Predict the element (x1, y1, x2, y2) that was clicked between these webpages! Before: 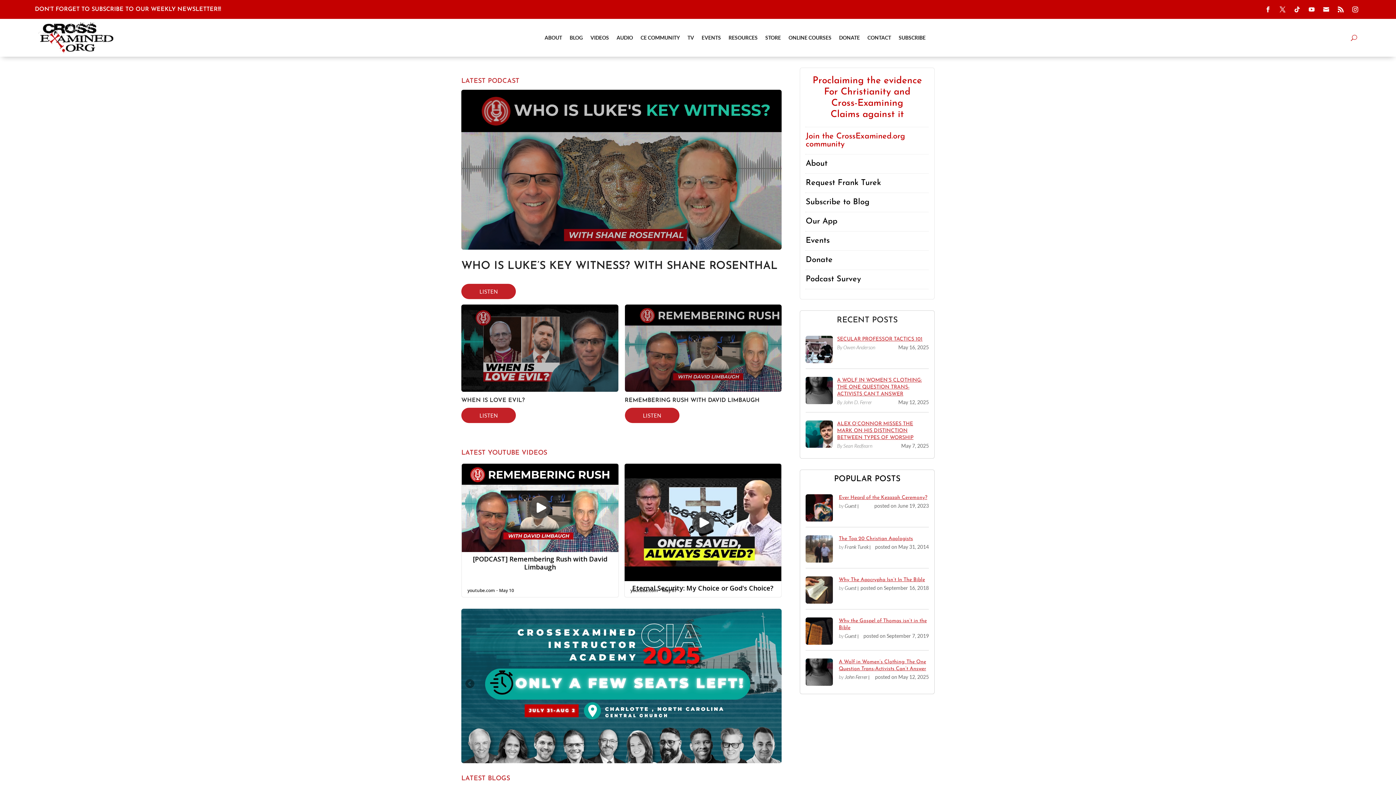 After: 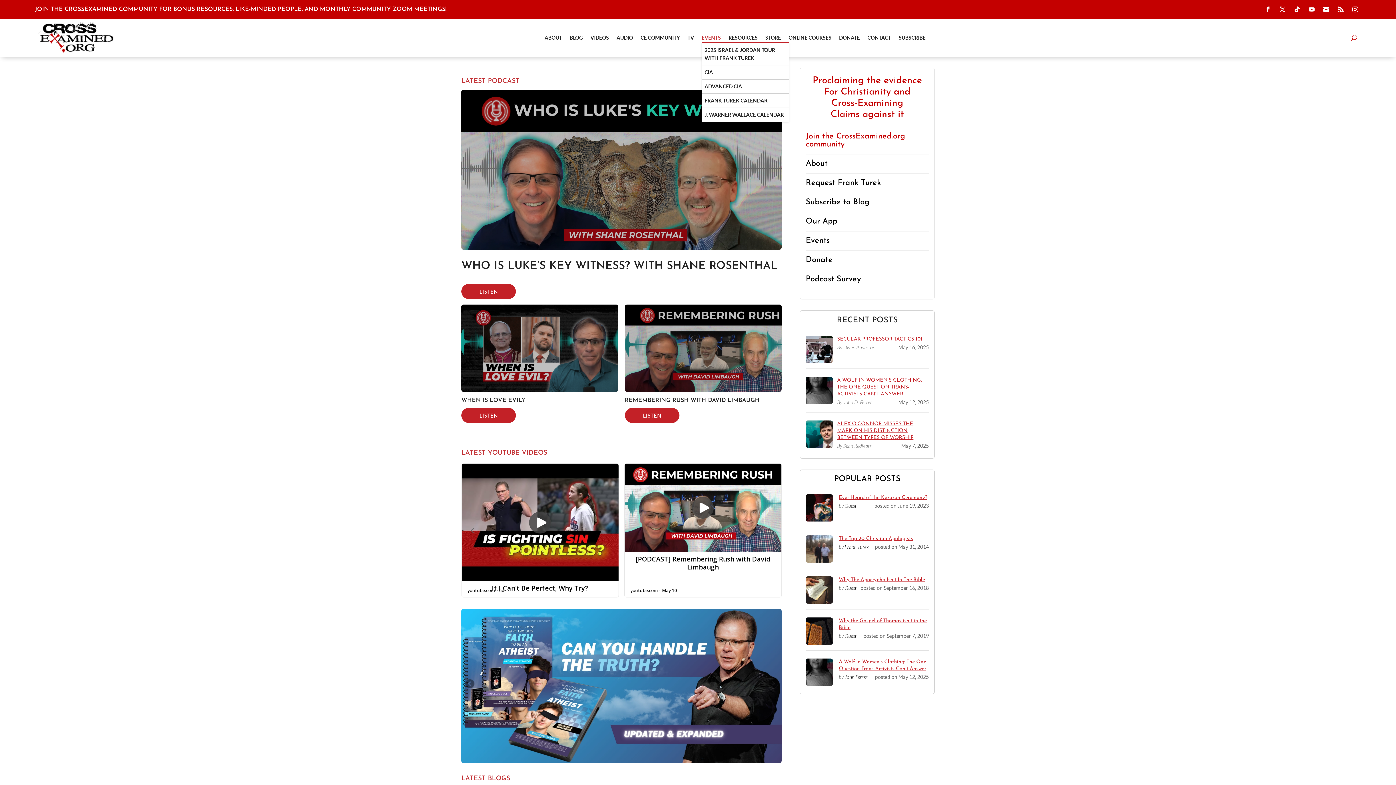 Action: bbox: (701, 22, 721, 53) label: EVENTS